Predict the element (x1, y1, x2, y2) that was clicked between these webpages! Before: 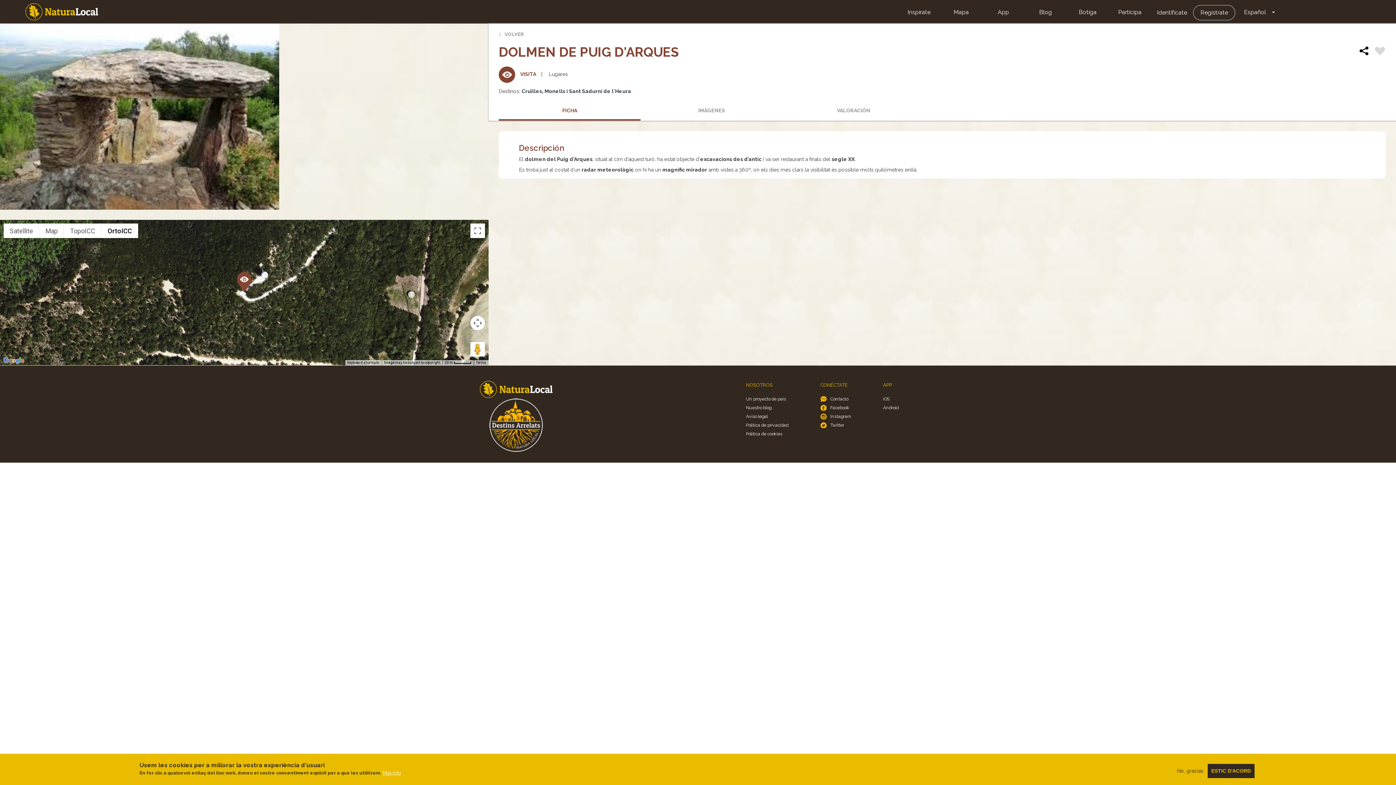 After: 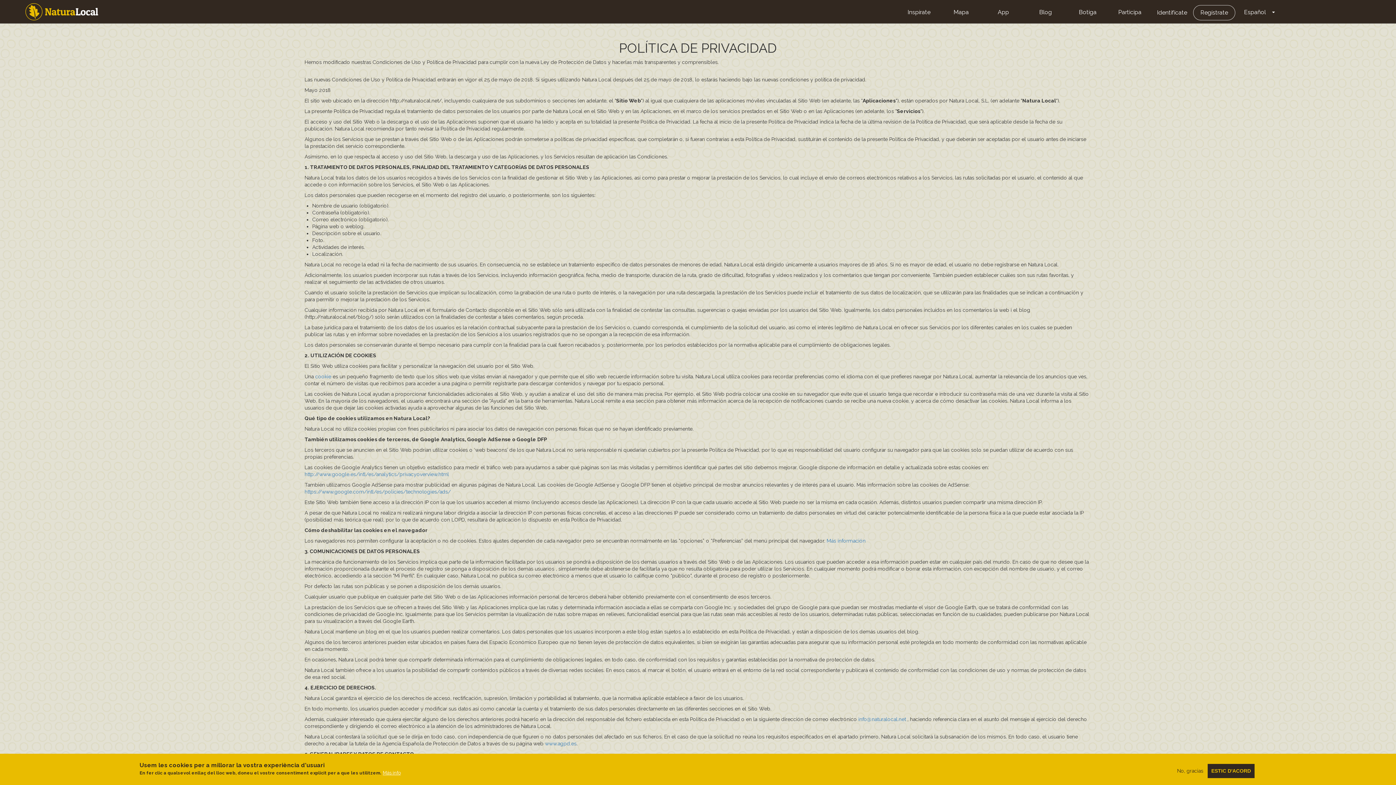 Action: label: Política de privacidad bbox: (746, 421, 788, 429)